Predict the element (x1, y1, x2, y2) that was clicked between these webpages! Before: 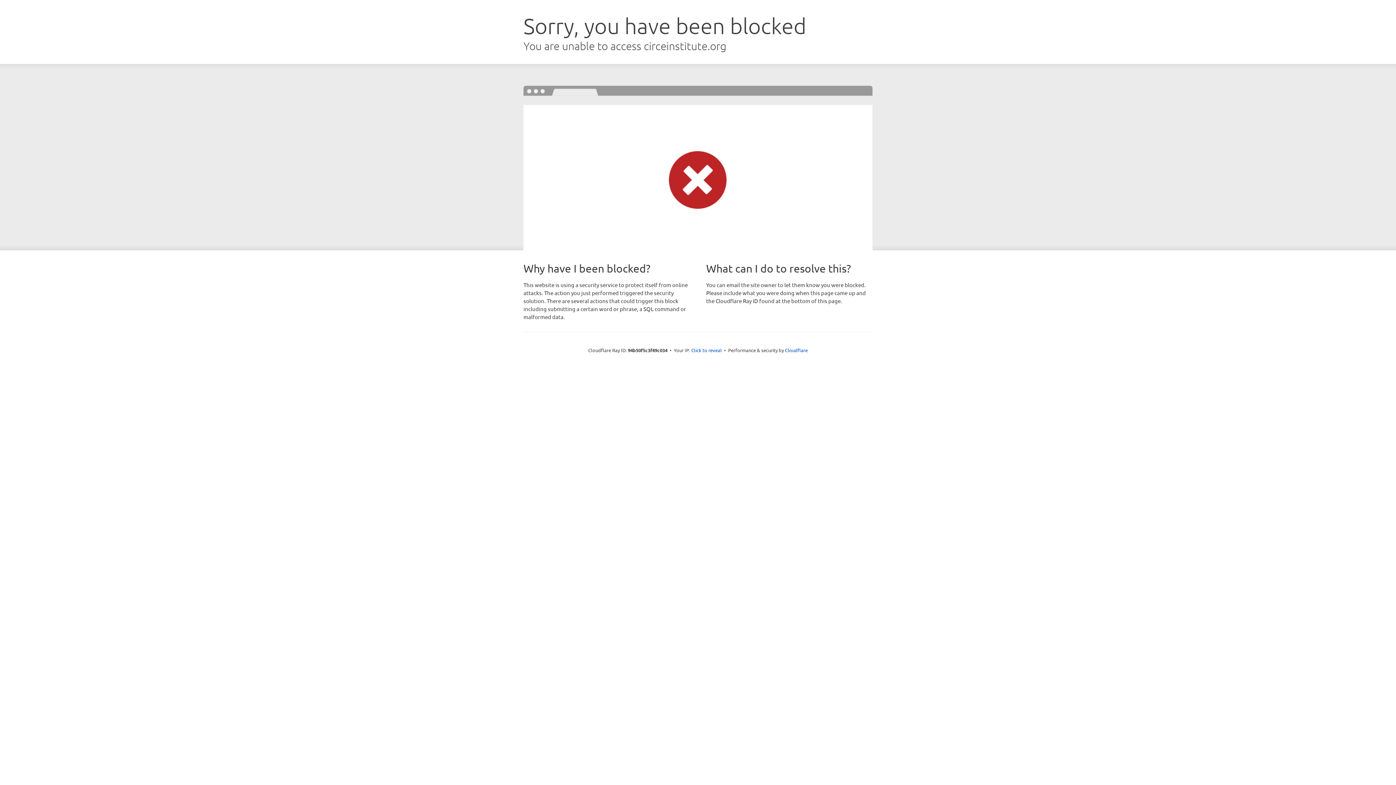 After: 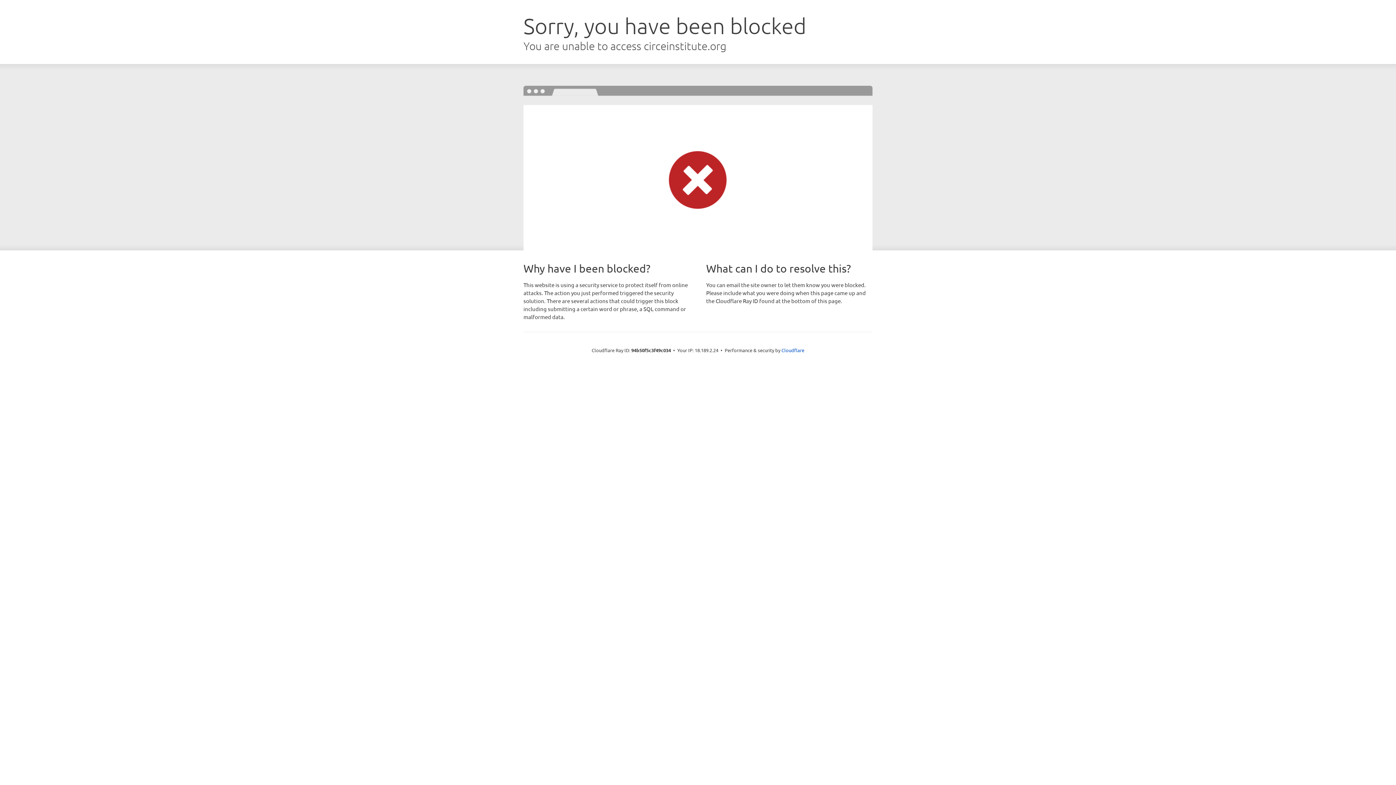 Action: label: Click to reveal bbox: (691, 346, 722, 353)